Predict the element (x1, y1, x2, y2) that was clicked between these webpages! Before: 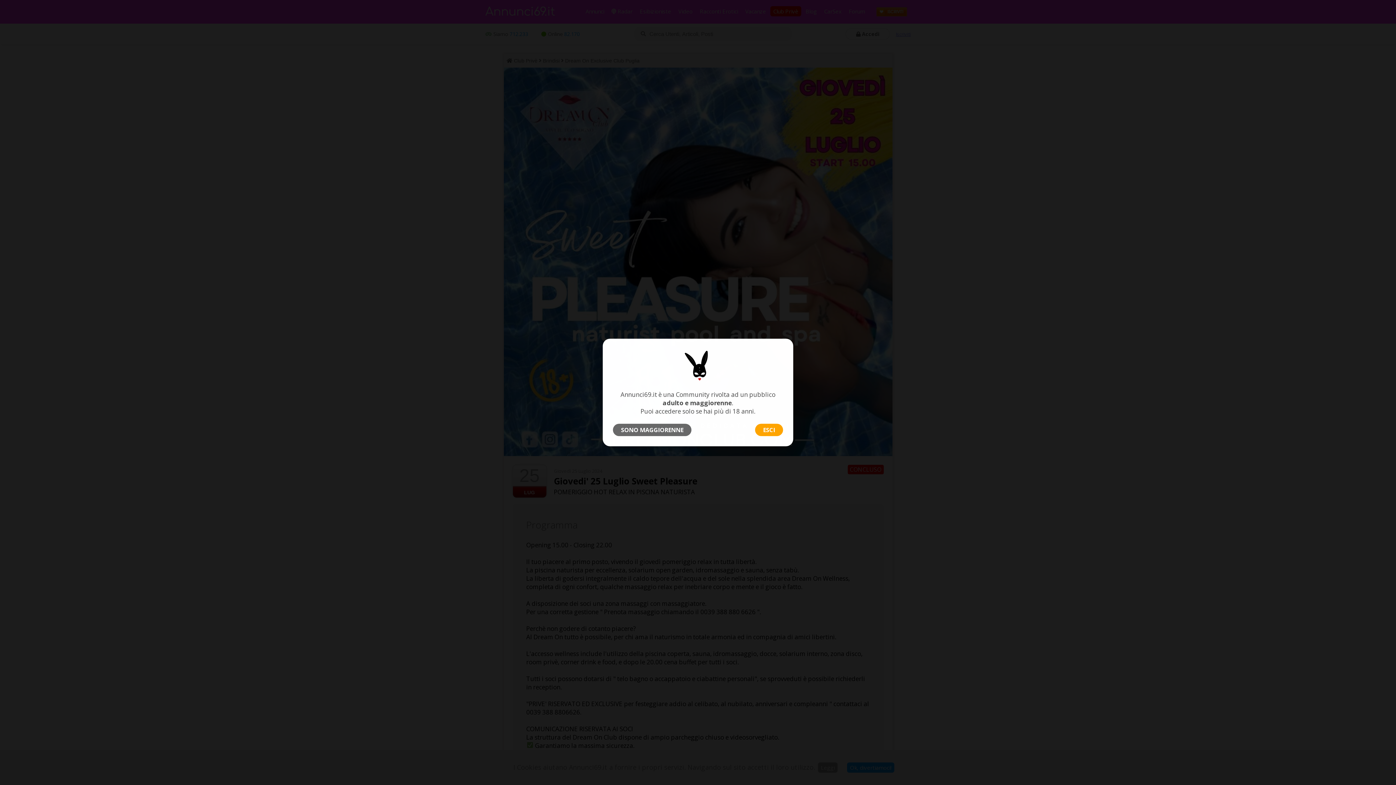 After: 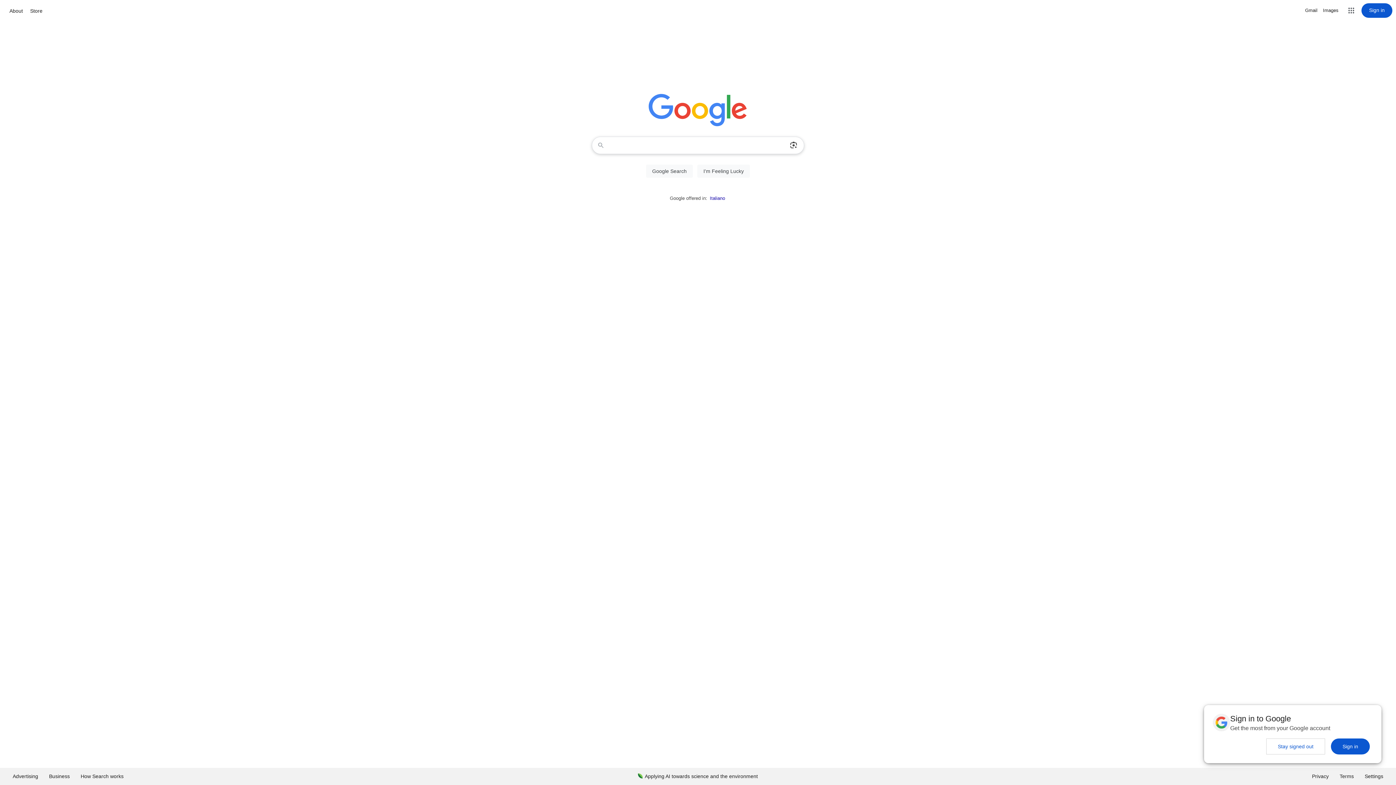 Action: label: ESCI bbox: (755, 424, 783, 436)